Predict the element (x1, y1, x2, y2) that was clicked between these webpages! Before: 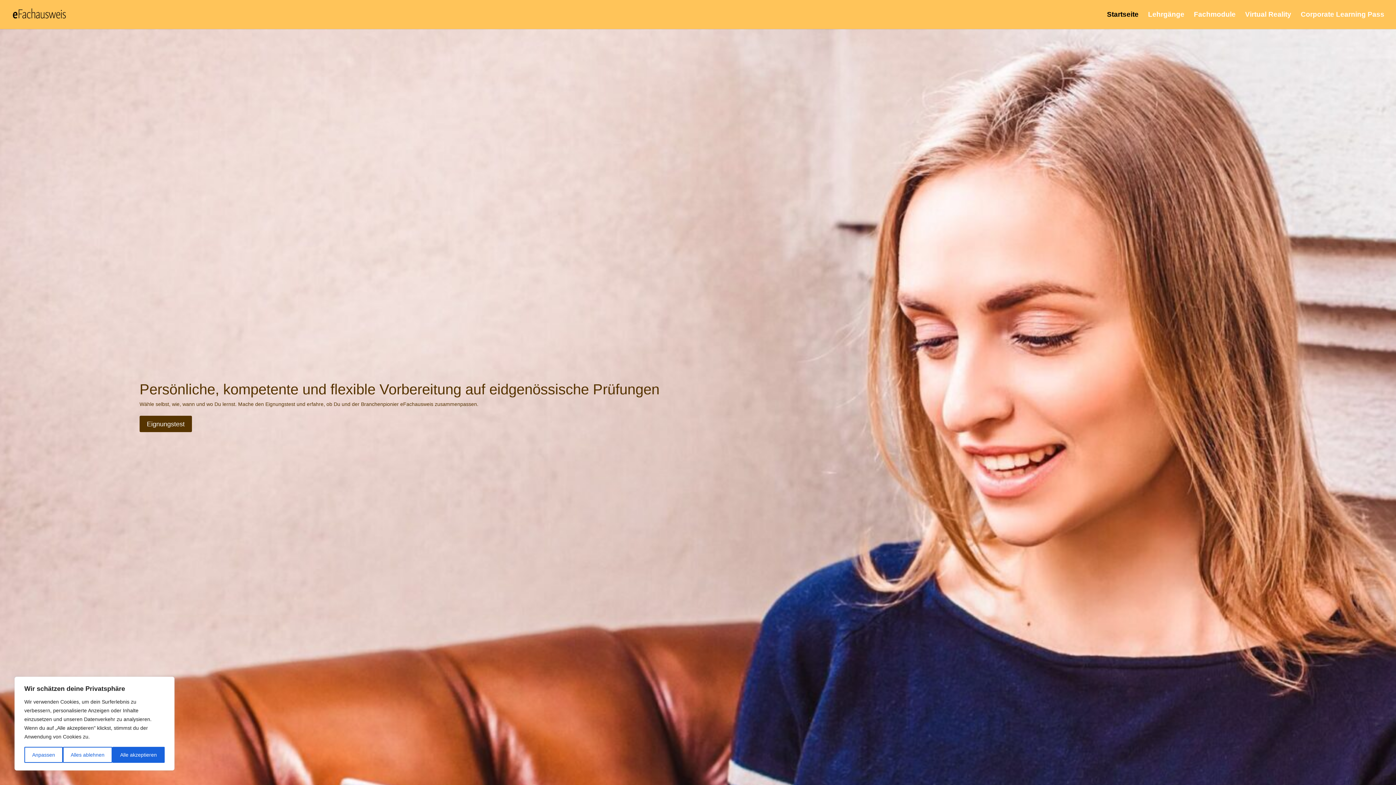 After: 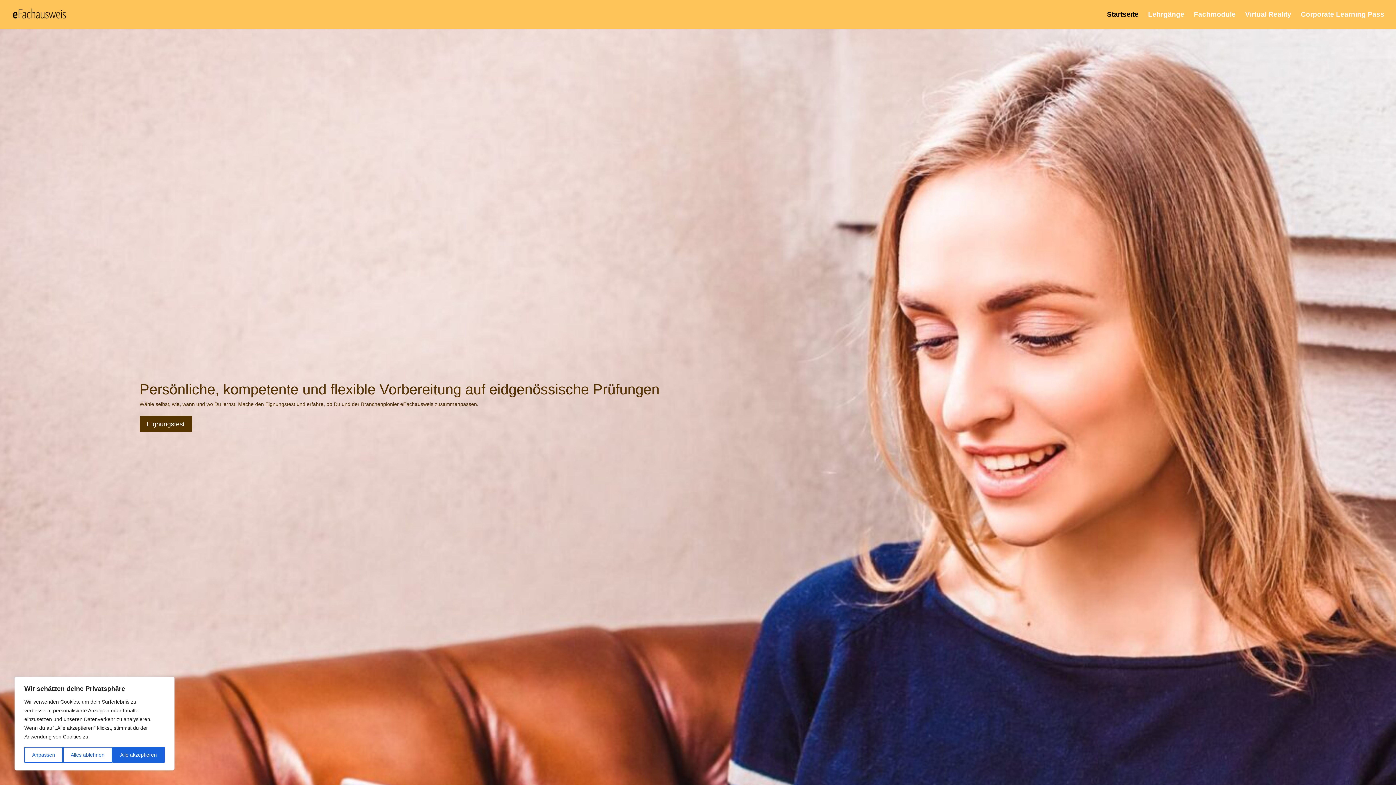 Action: bbox: (12, 11, 65, 16)